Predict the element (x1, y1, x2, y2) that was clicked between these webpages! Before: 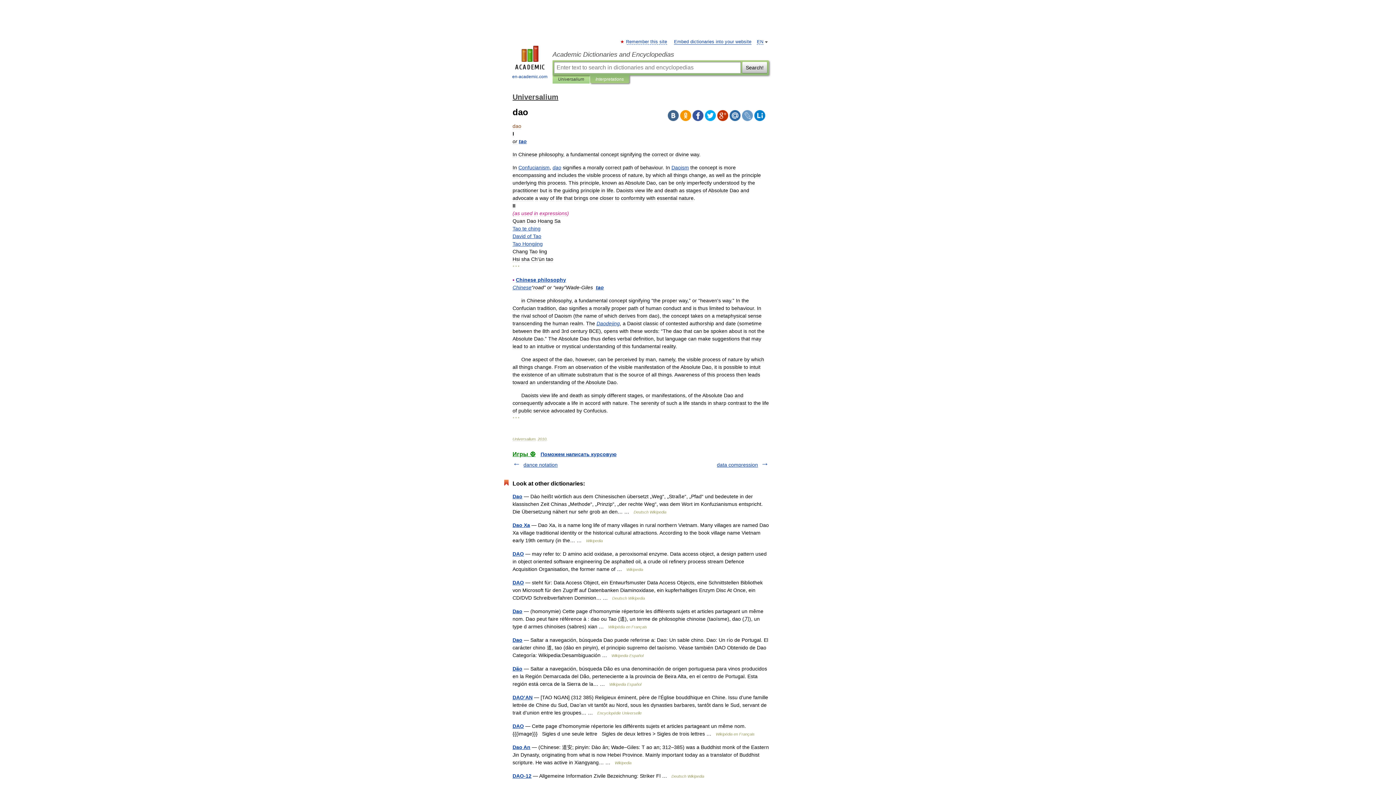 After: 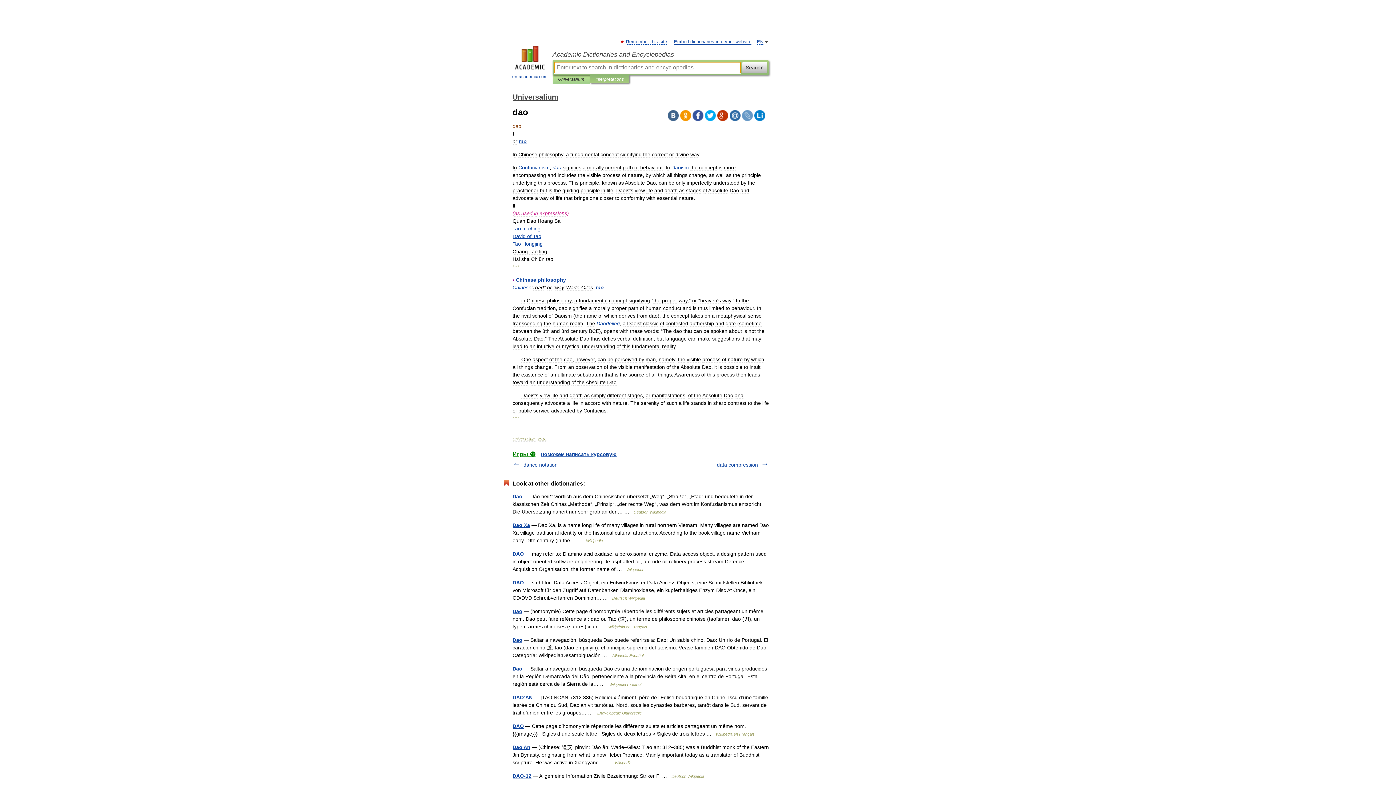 Action: bbox: (742, 61, 767, 73) label: Search!